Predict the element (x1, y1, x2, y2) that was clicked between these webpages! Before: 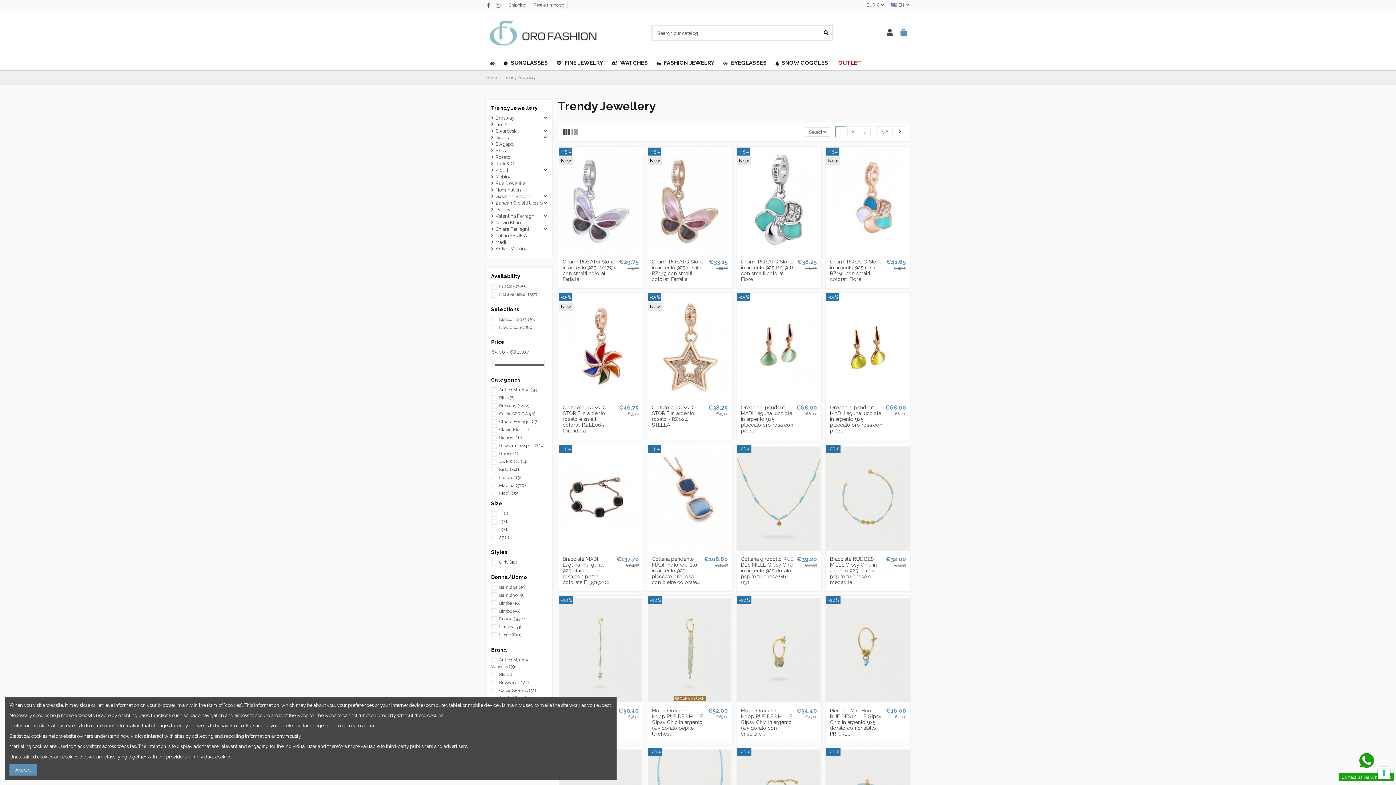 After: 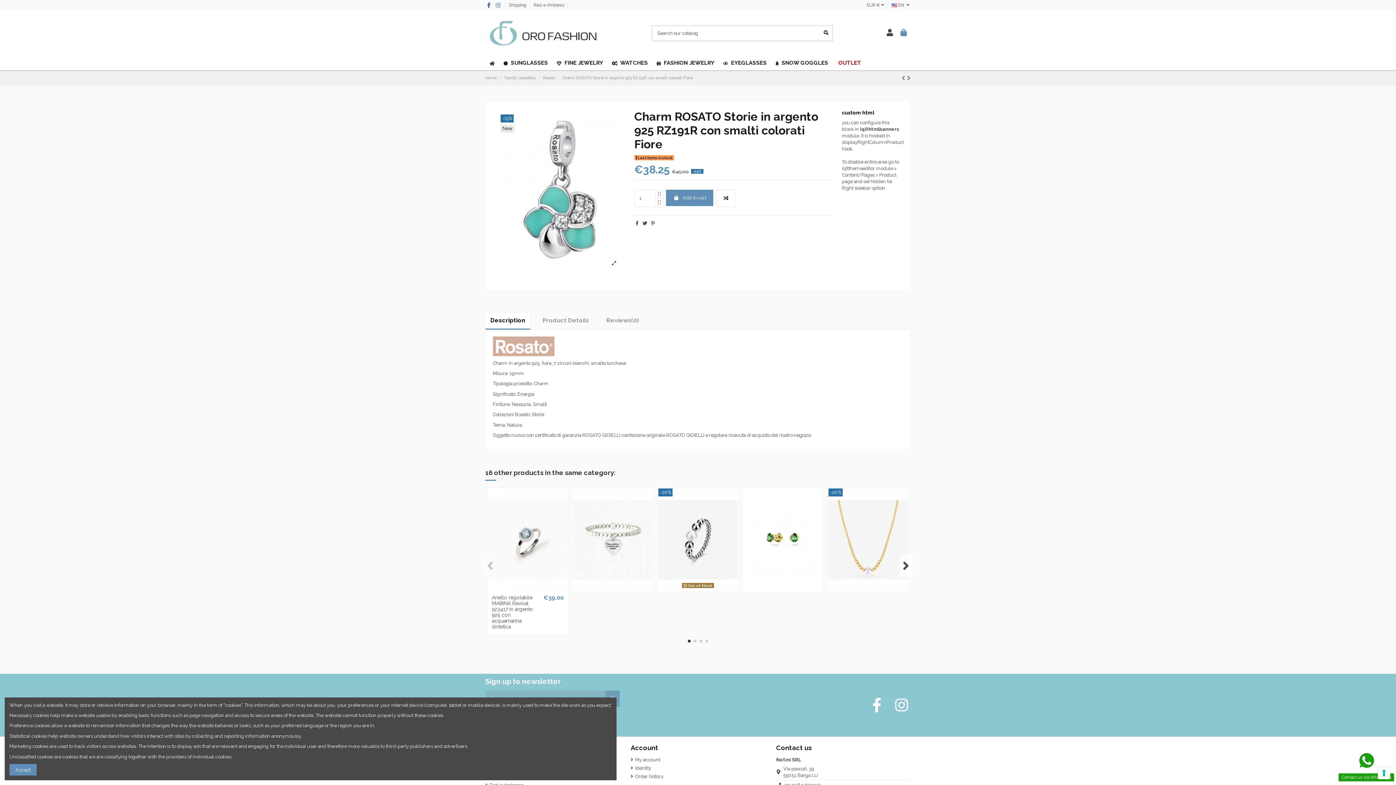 Action: label: Charm ROSATO Storie in argento 925 RZ191R con smalti colorati Fiore bbox: (741, 258, 793, 282)